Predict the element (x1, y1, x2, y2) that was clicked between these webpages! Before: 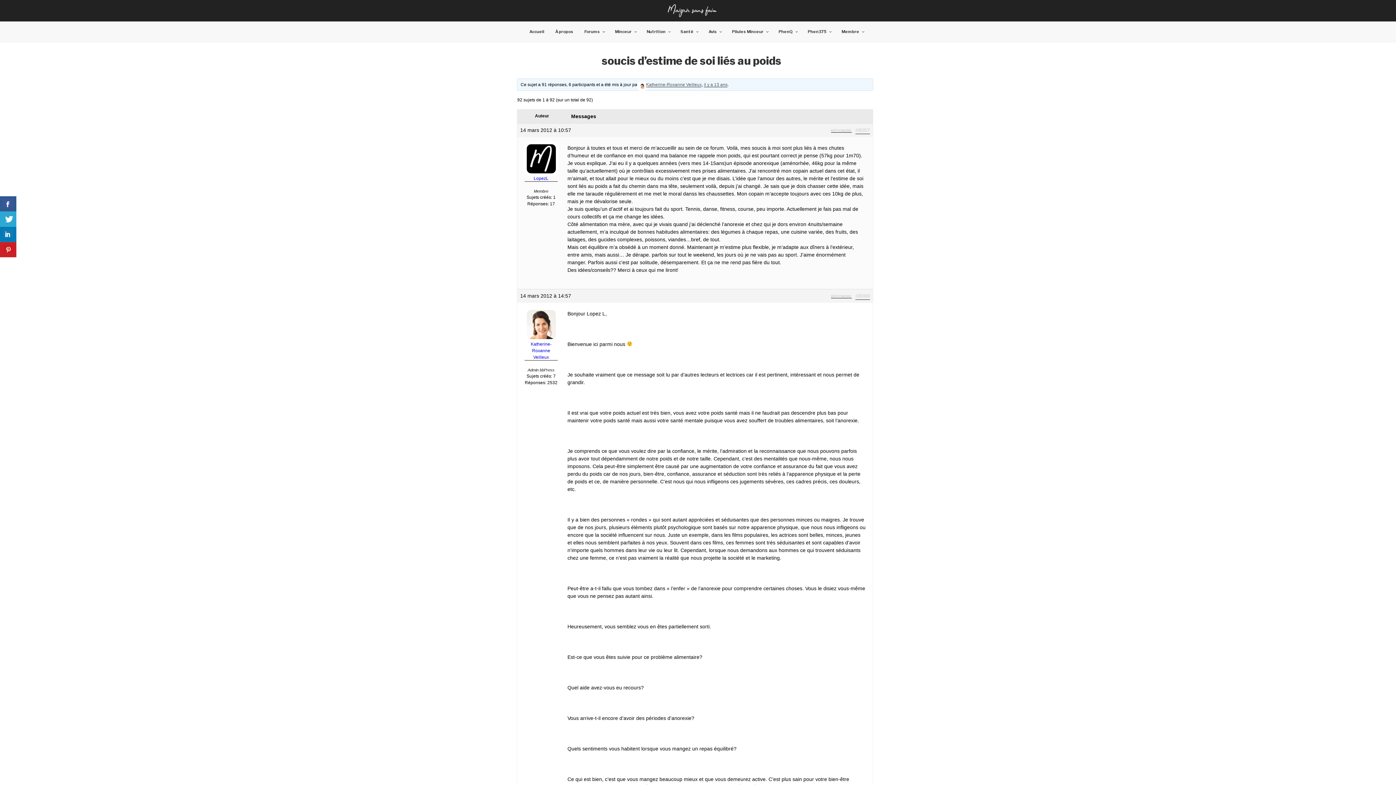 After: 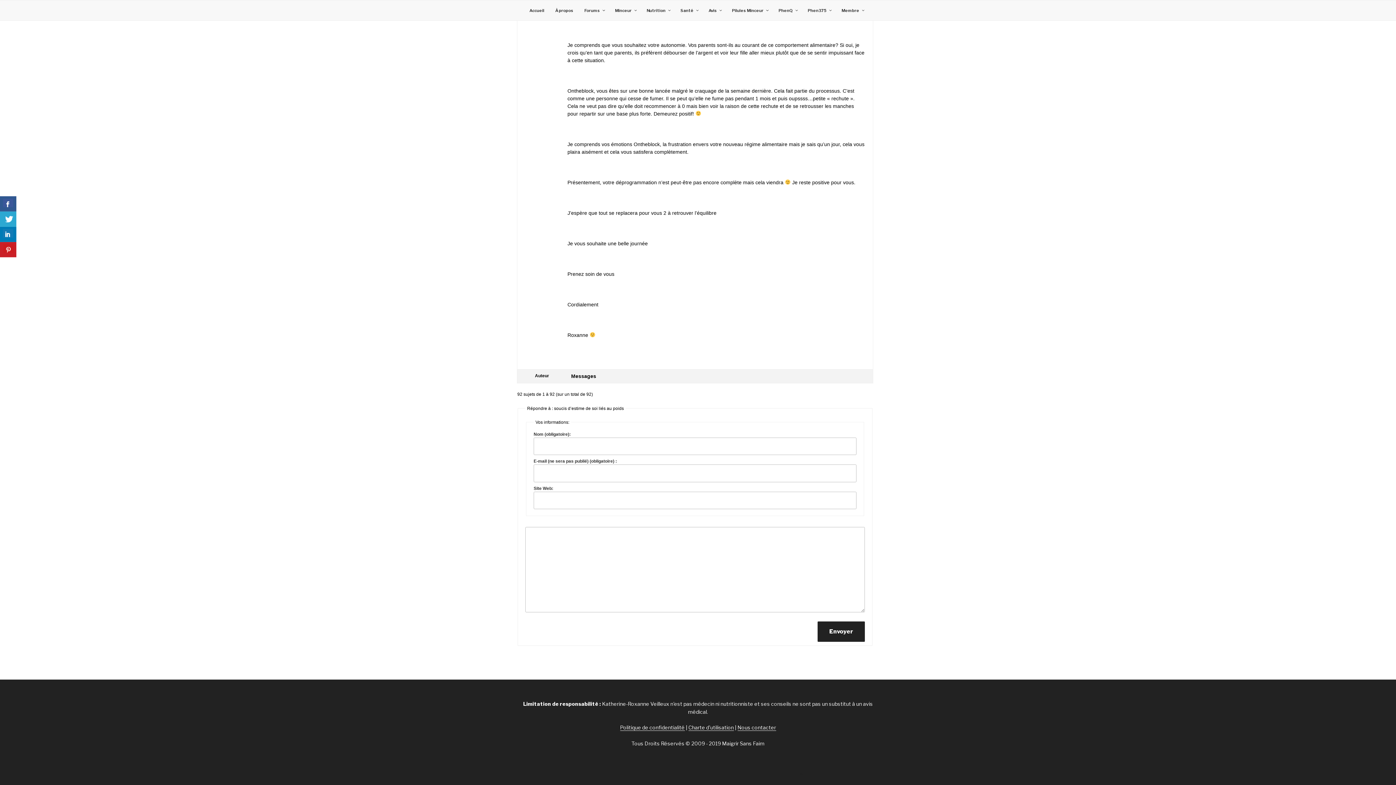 Action: label: RÉPONDRE bbox: (831, 294, 852, 298)